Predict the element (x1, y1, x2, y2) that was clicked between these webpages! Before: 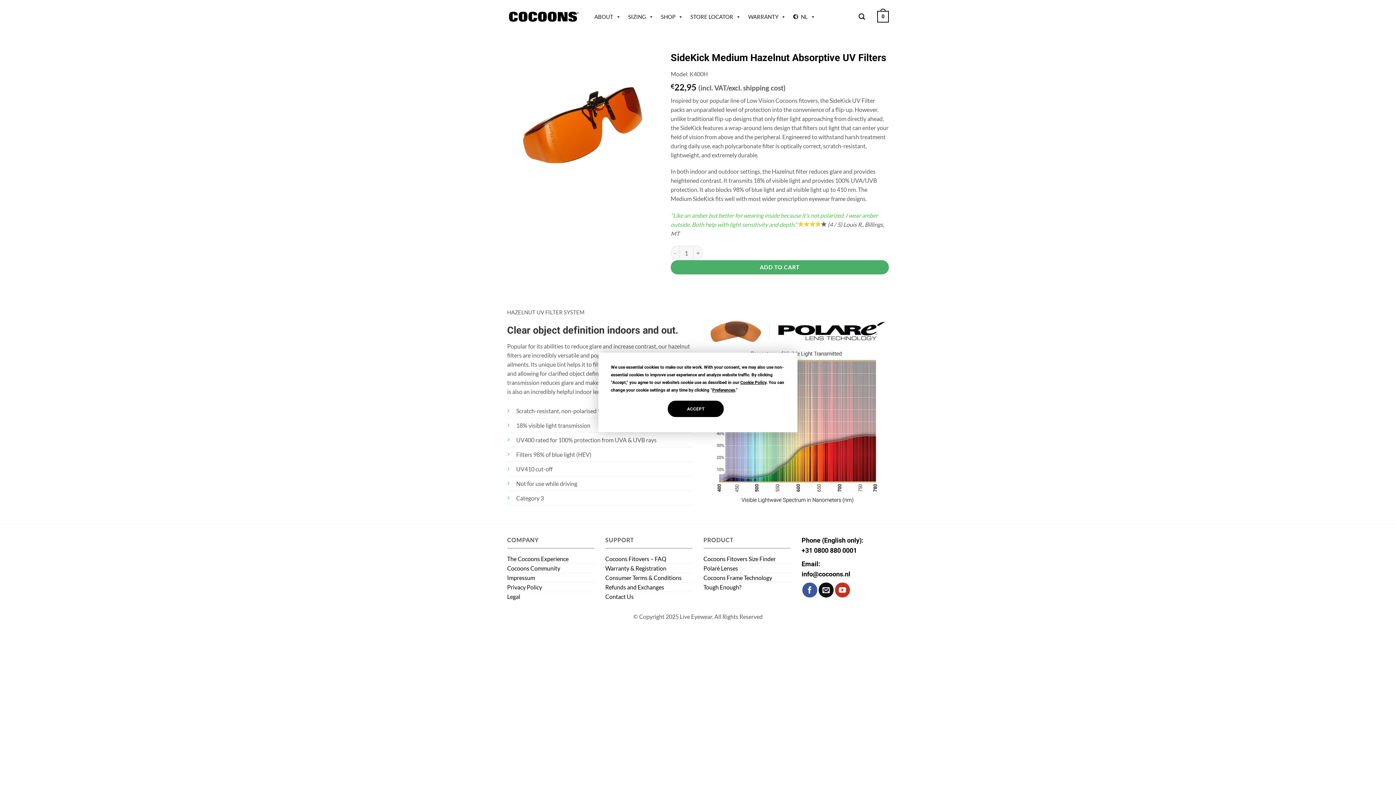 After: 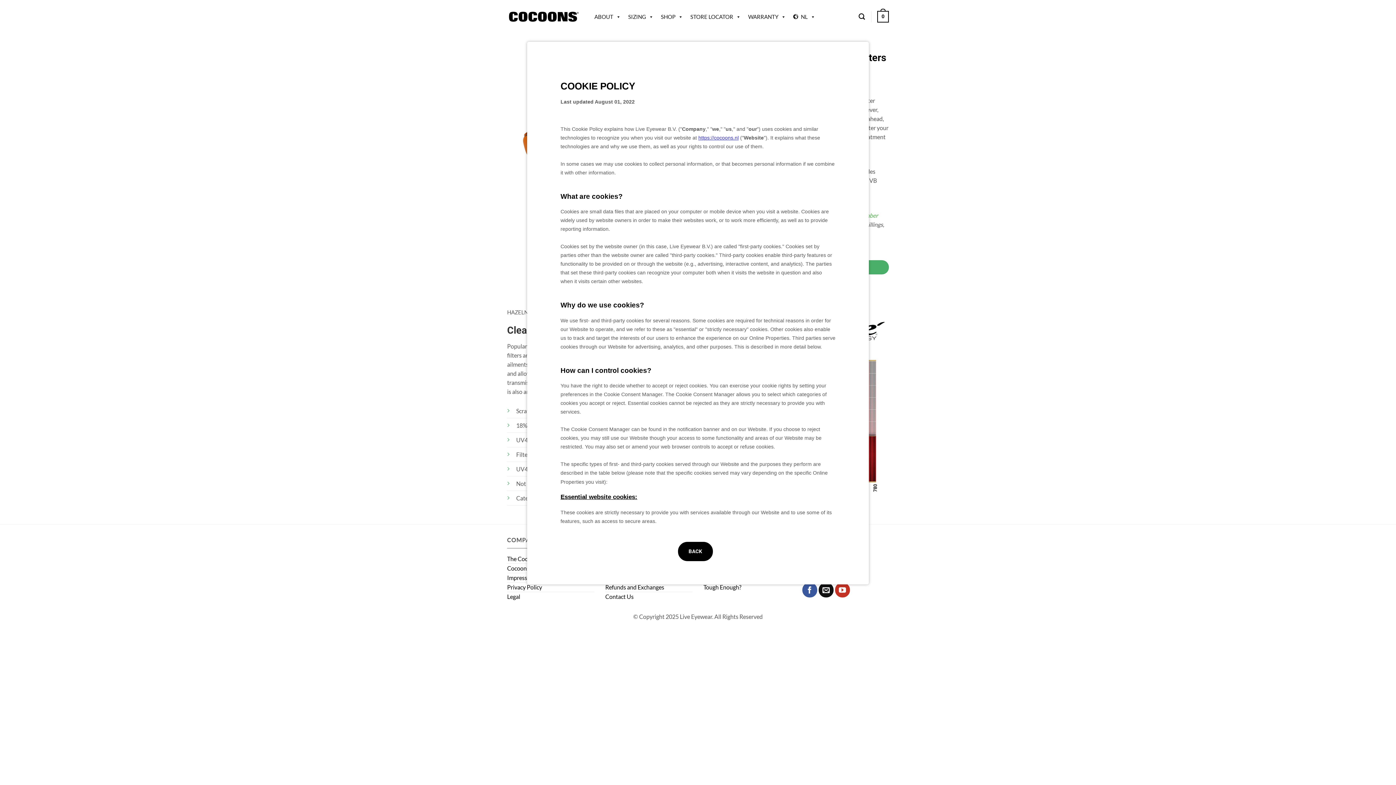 Action: bbox: (740, 380, 766, 385) label: Cookie Policy